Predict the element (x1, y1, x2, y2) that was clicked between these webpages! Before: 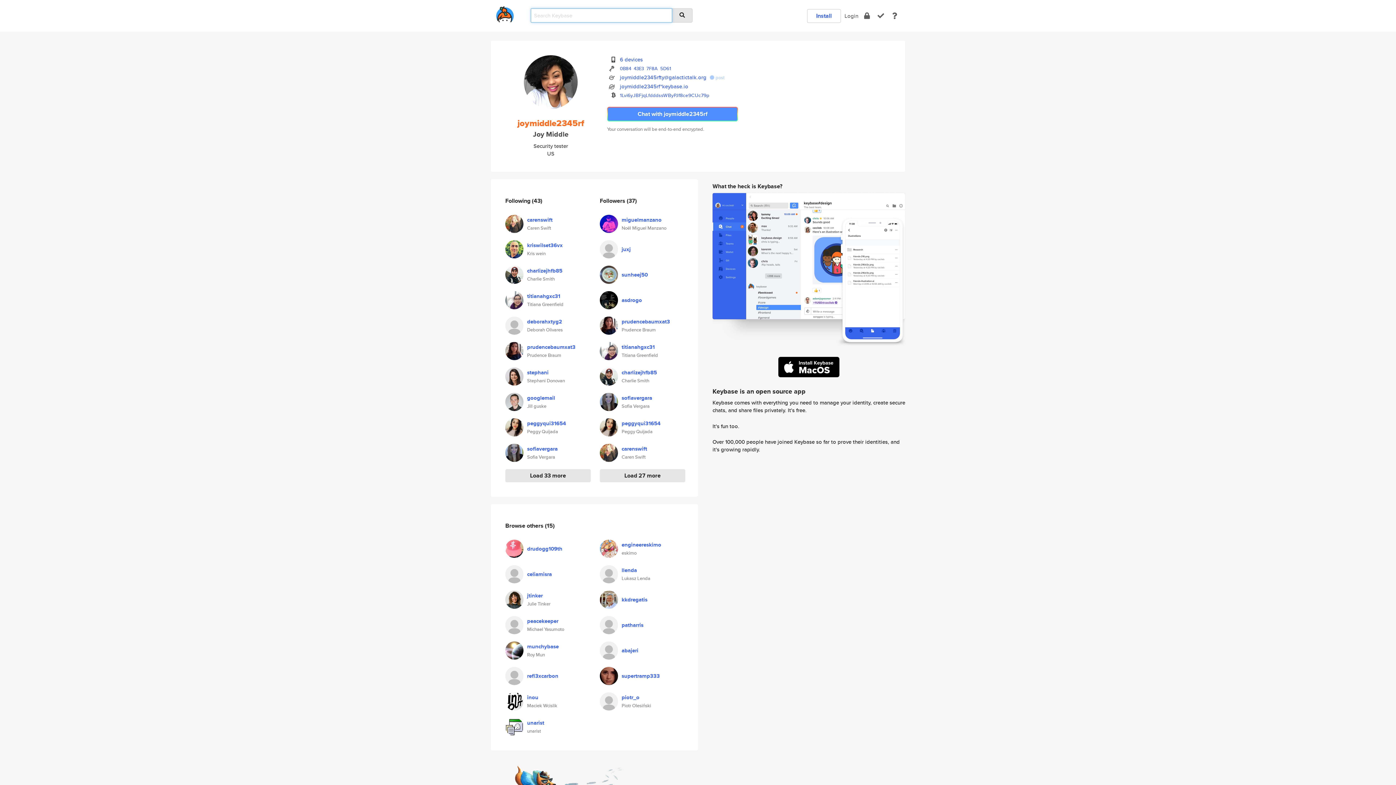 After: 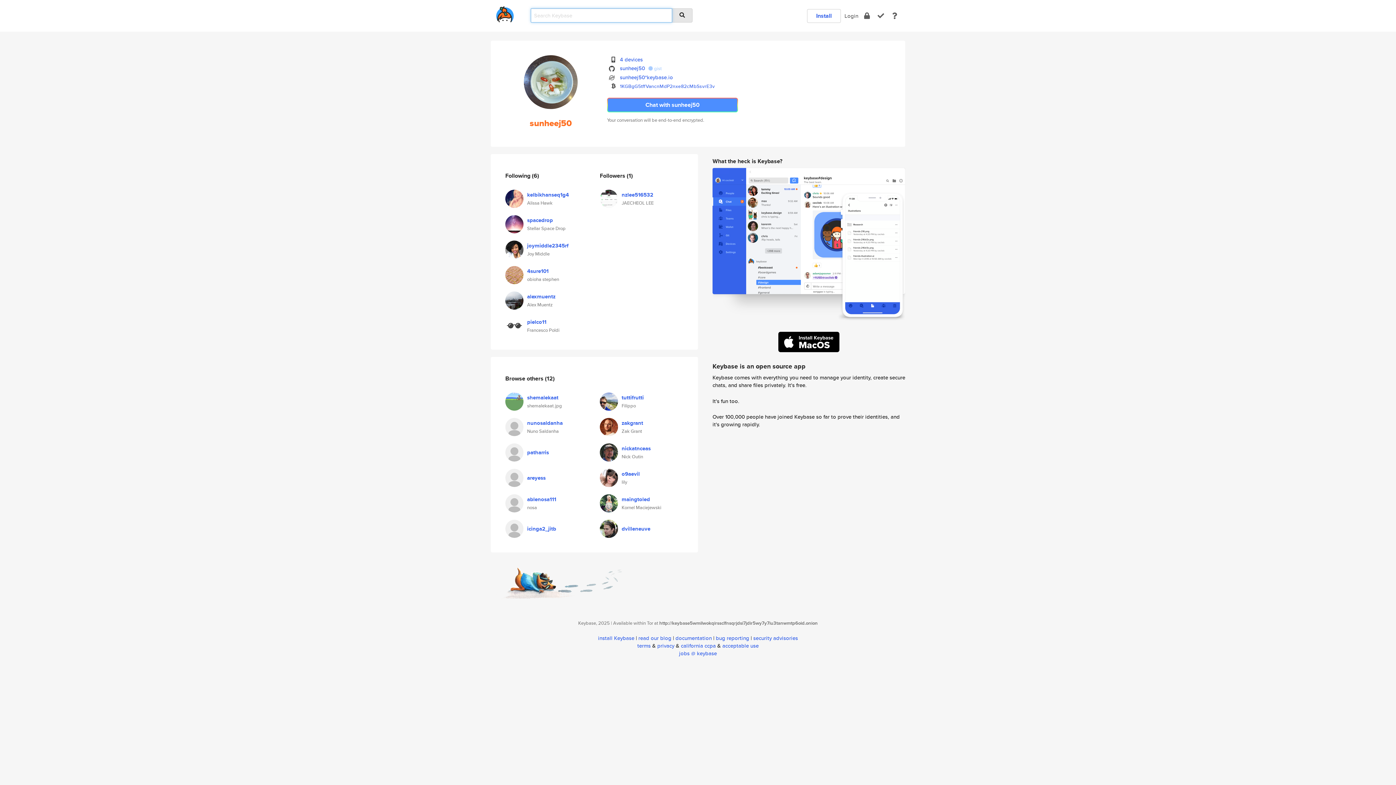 Action: bbox: (621, 270, 648, 278) label: sunheej50